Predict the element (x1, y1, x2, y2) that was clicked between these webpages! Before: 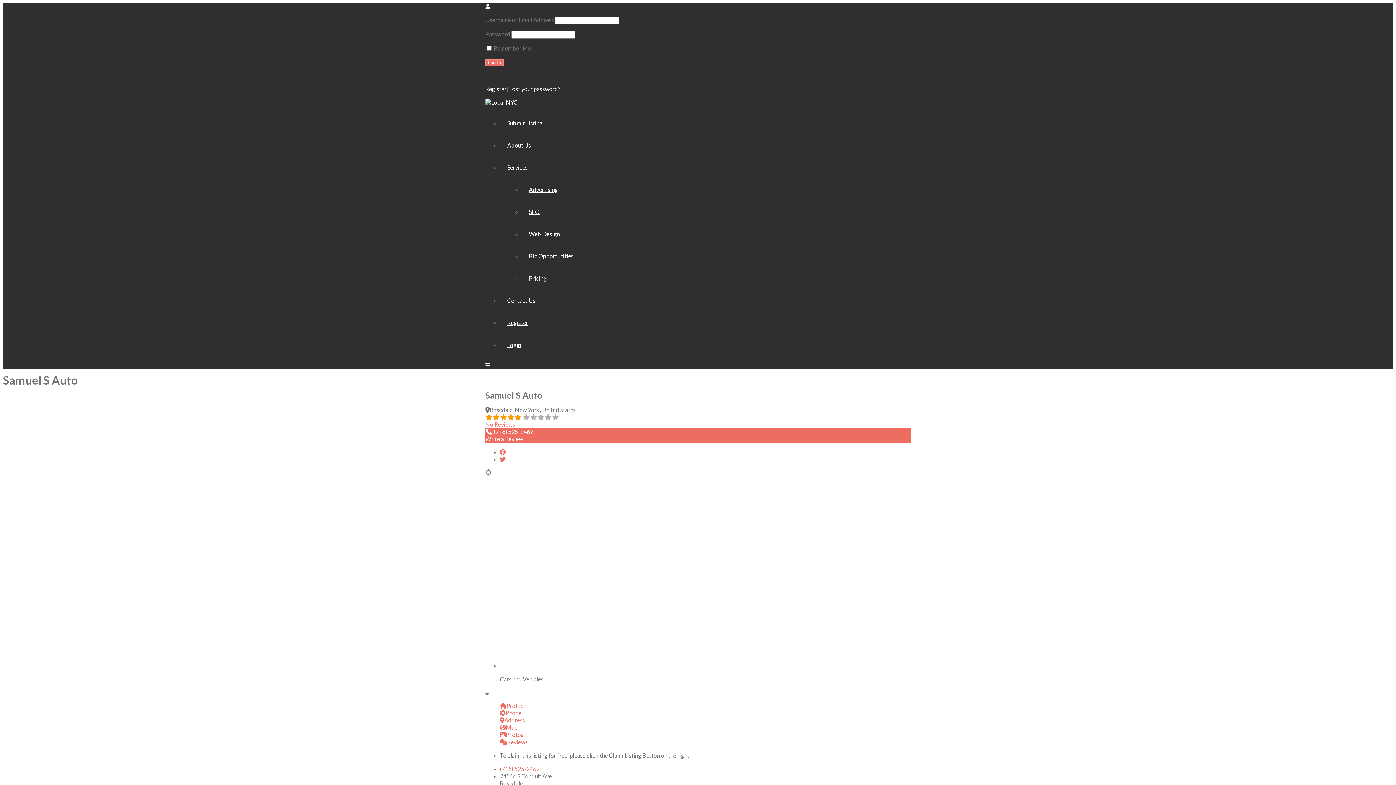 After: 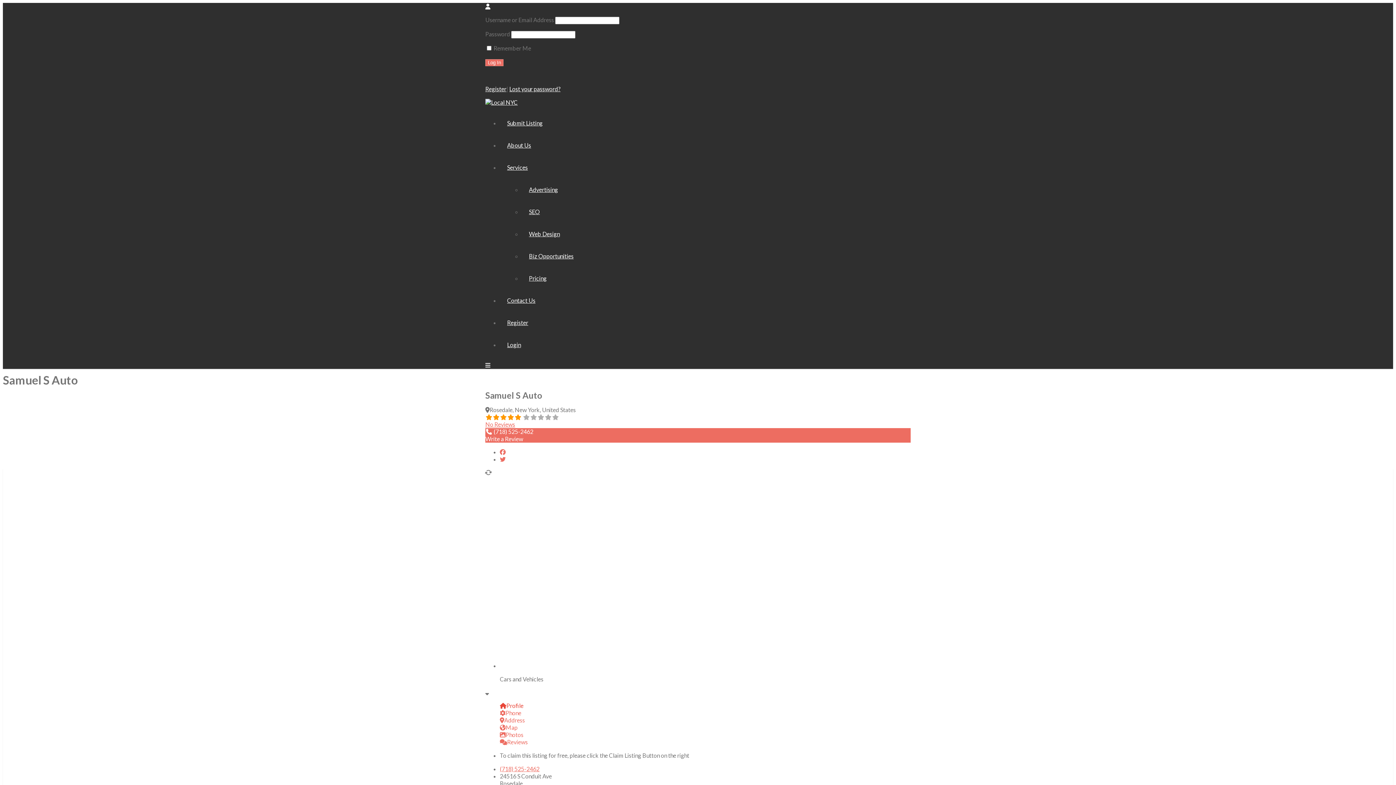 Action: label: Profile bbox: (500, 702, 523, 709)